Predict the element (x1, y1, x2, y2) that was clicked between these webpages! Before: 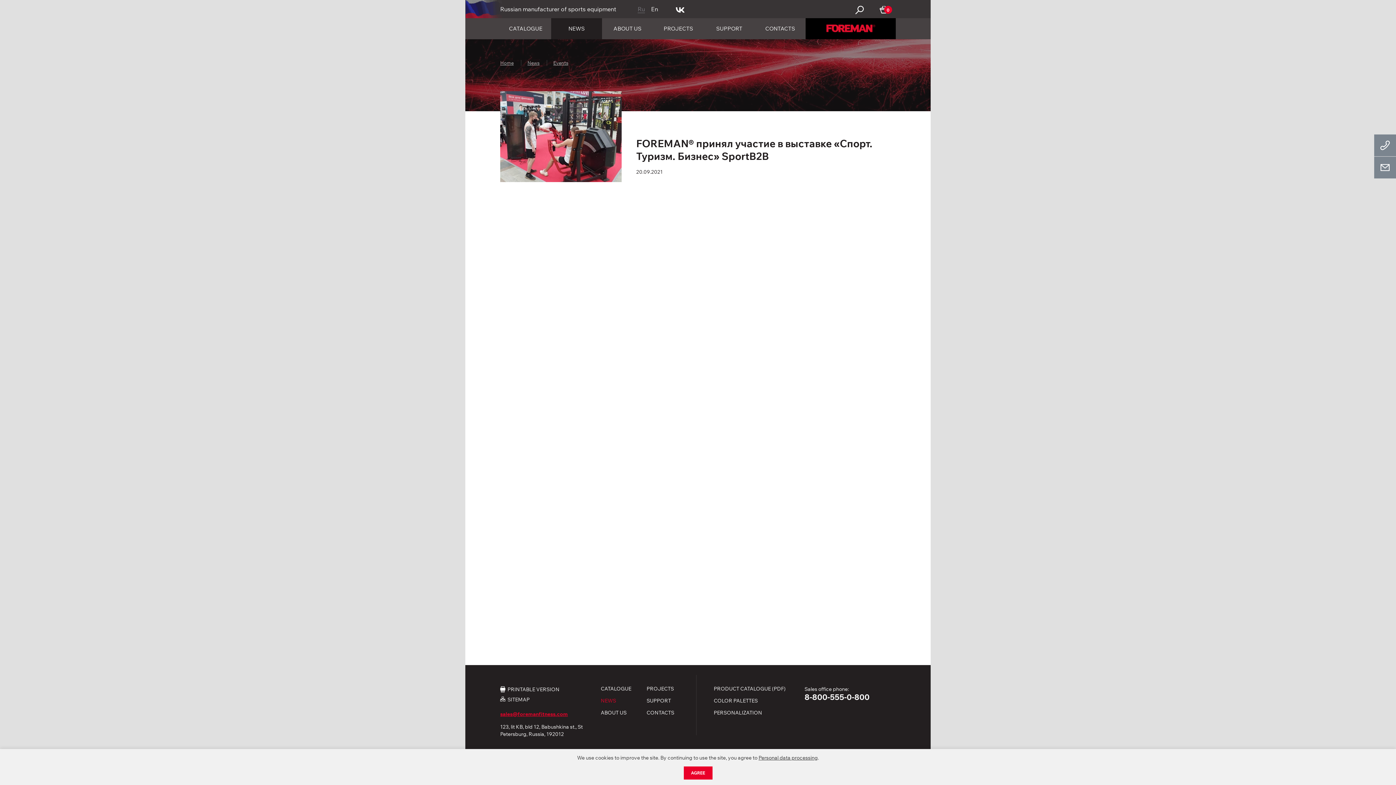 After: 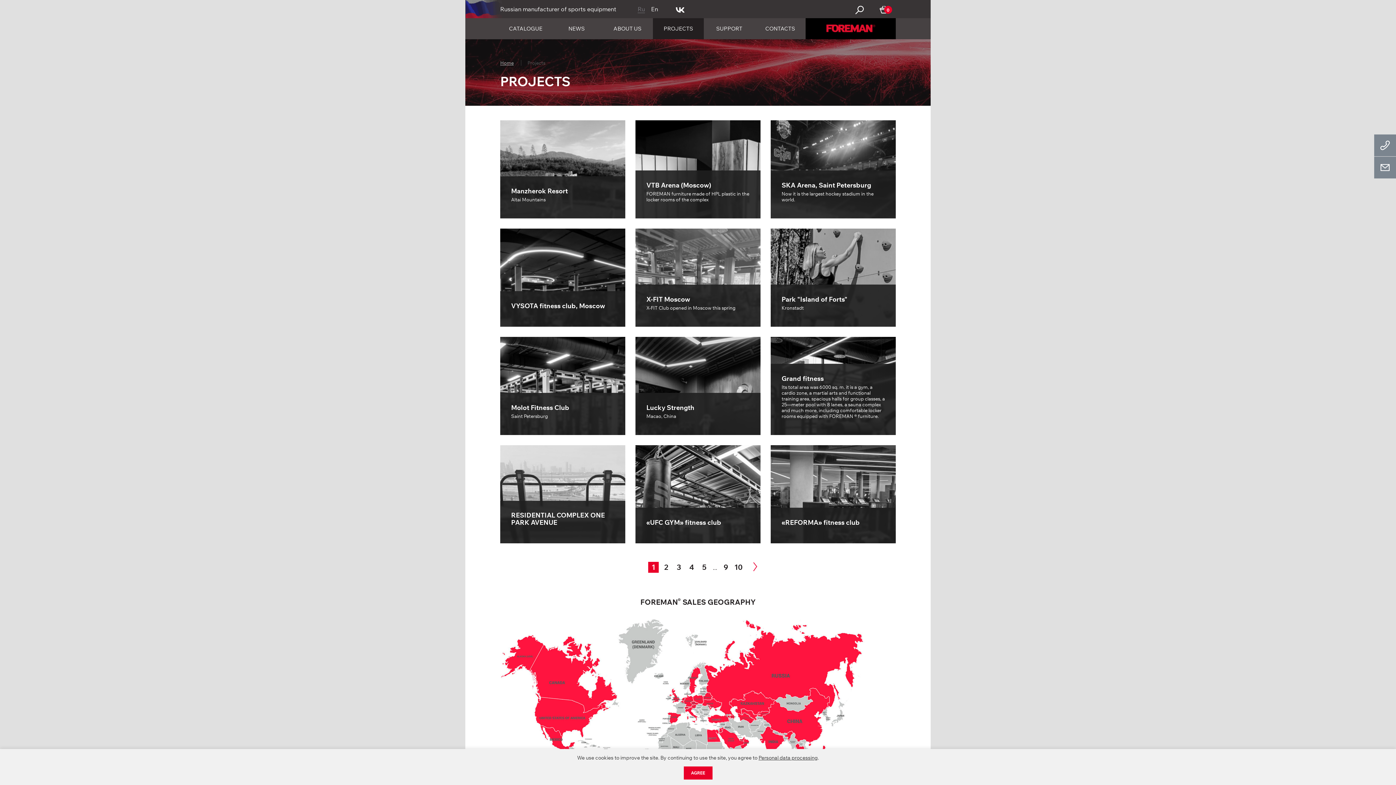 Action: bbox: (653, 18, 704, 39) label: PROJECTS